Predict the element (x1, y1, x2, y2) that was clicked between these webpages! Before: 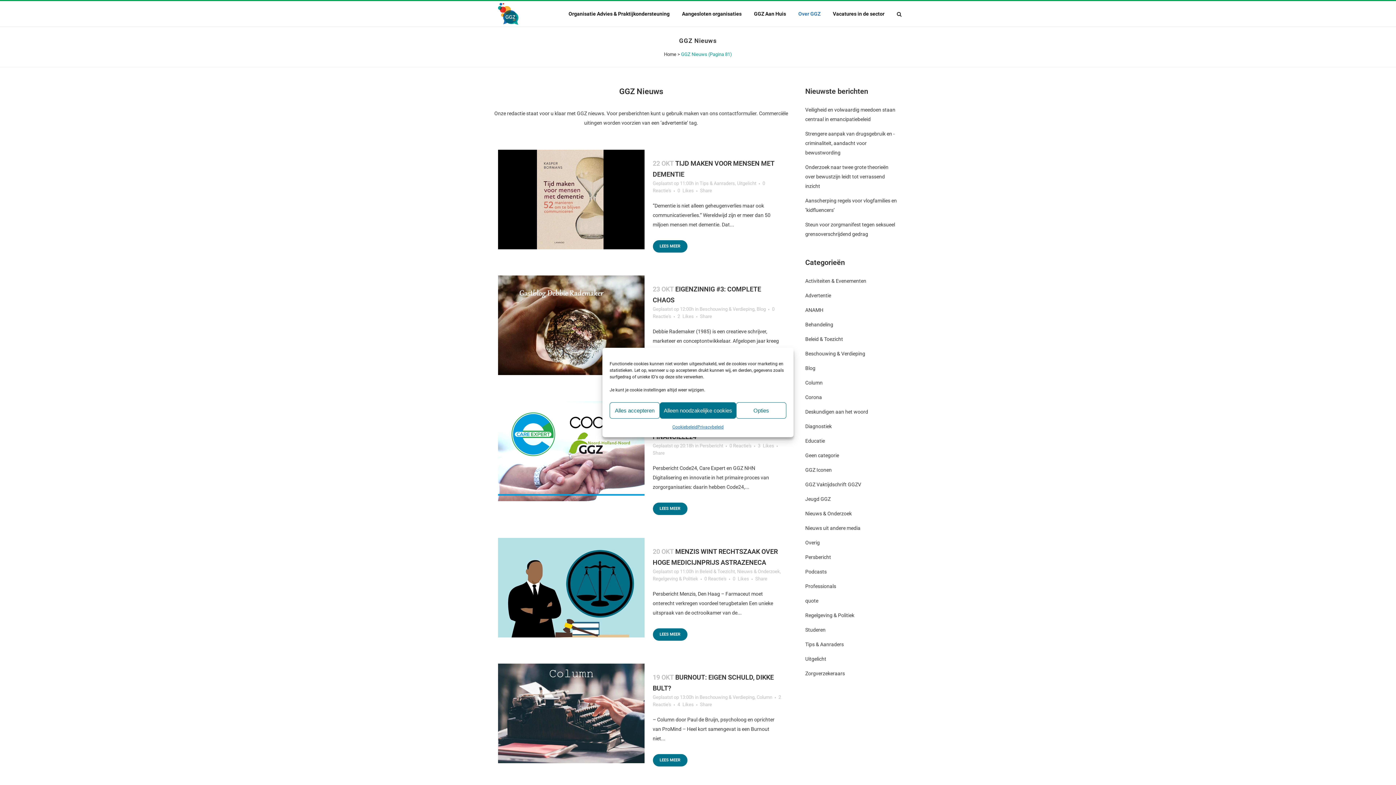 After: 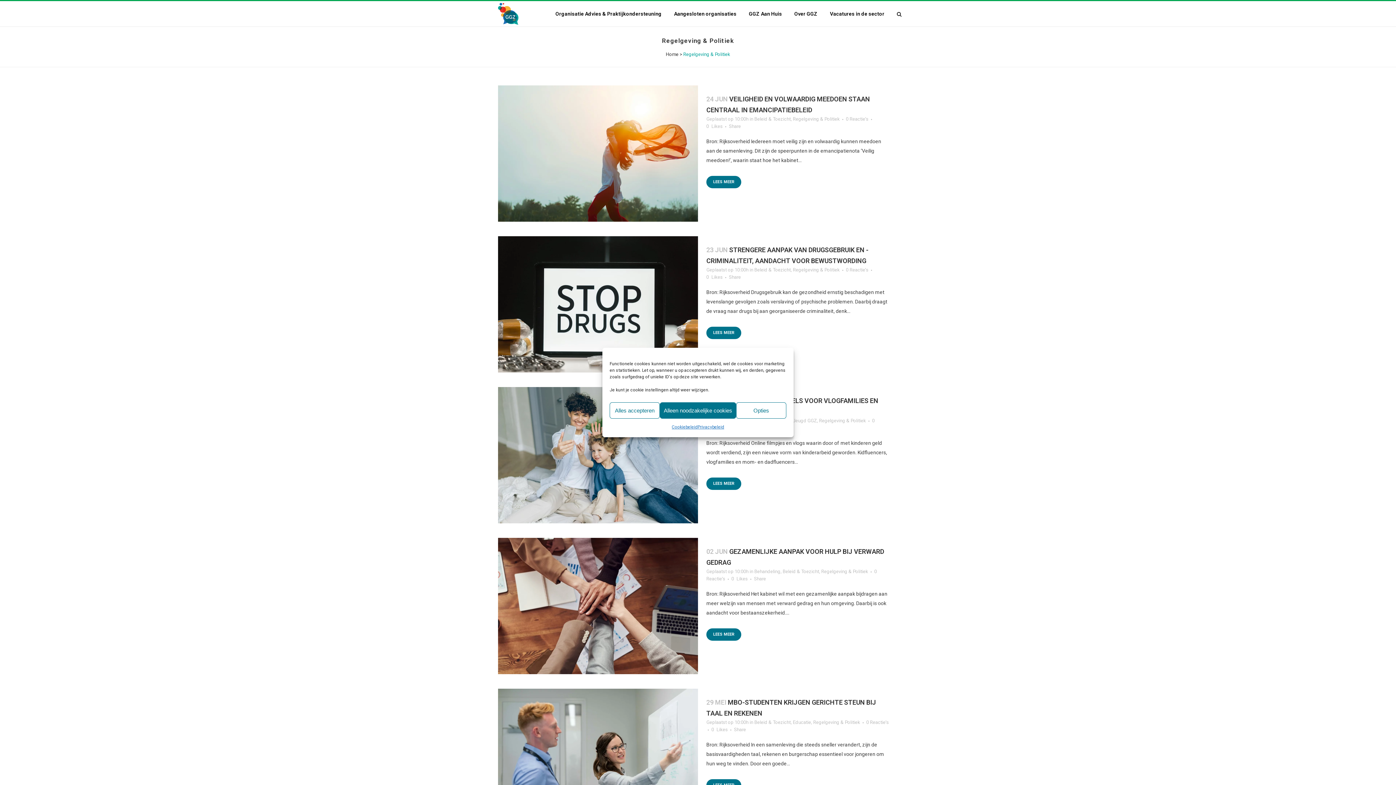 Action: bbox: (652, 576, 698, 581) label: Regelgeving & Politiek